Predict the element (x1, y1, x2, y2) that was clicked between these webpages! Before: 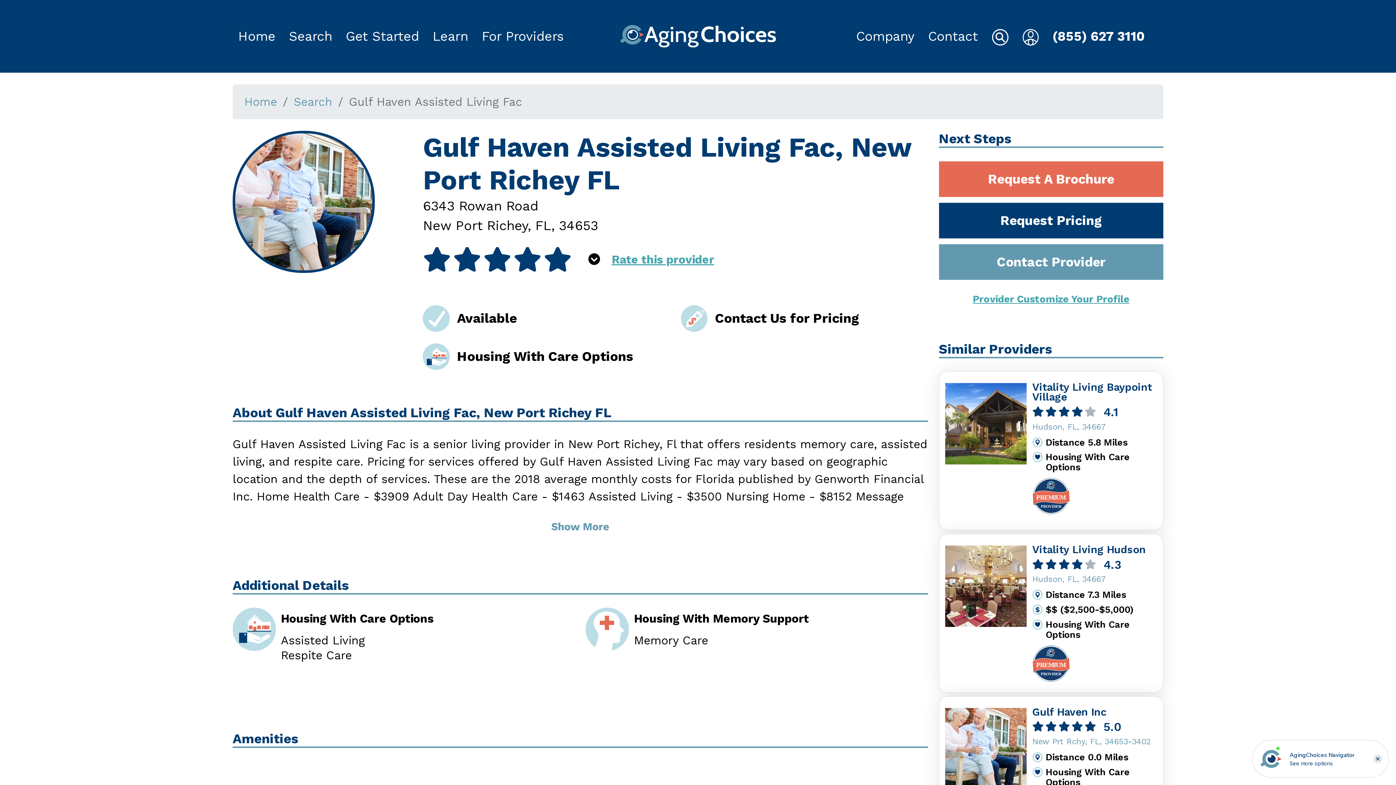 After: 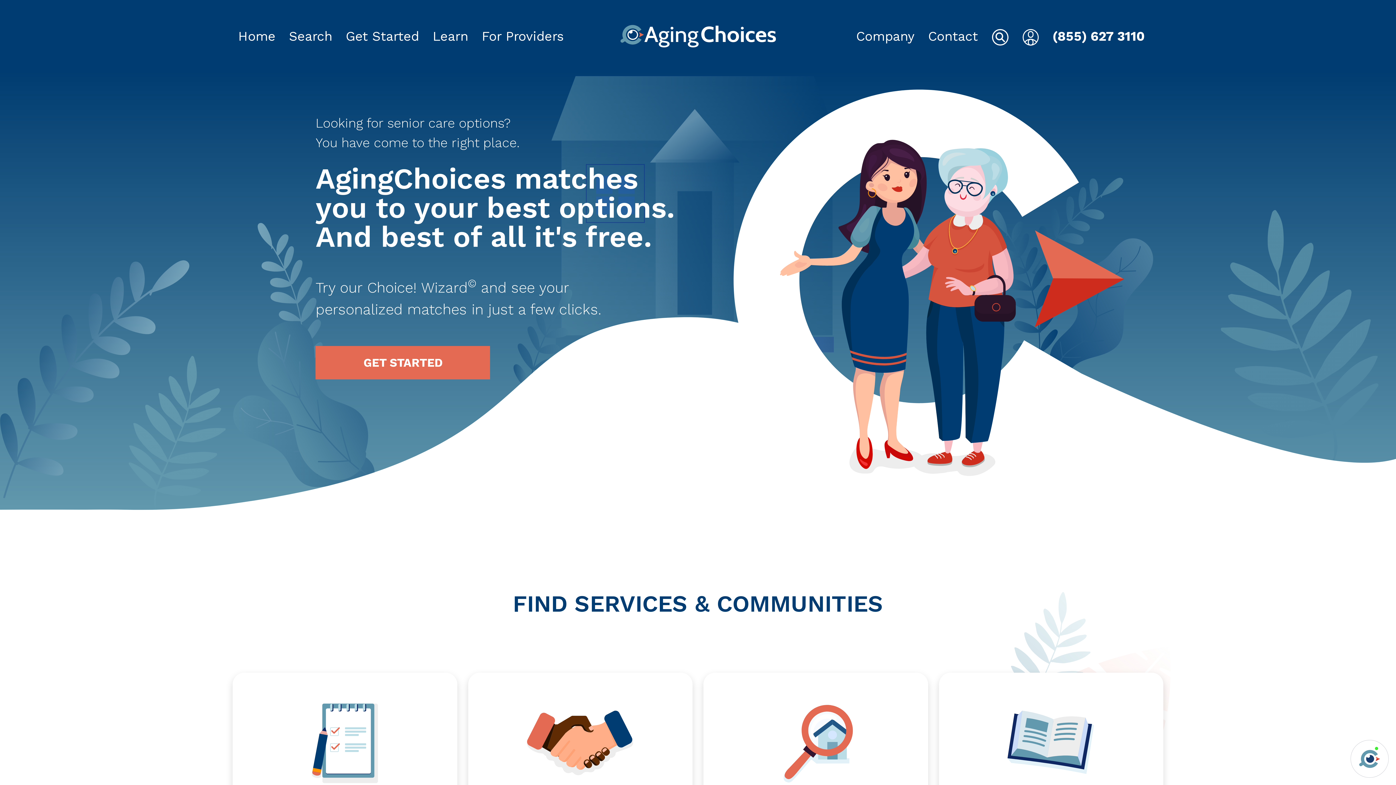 Action: bbox: (620, 28, 776, 42)